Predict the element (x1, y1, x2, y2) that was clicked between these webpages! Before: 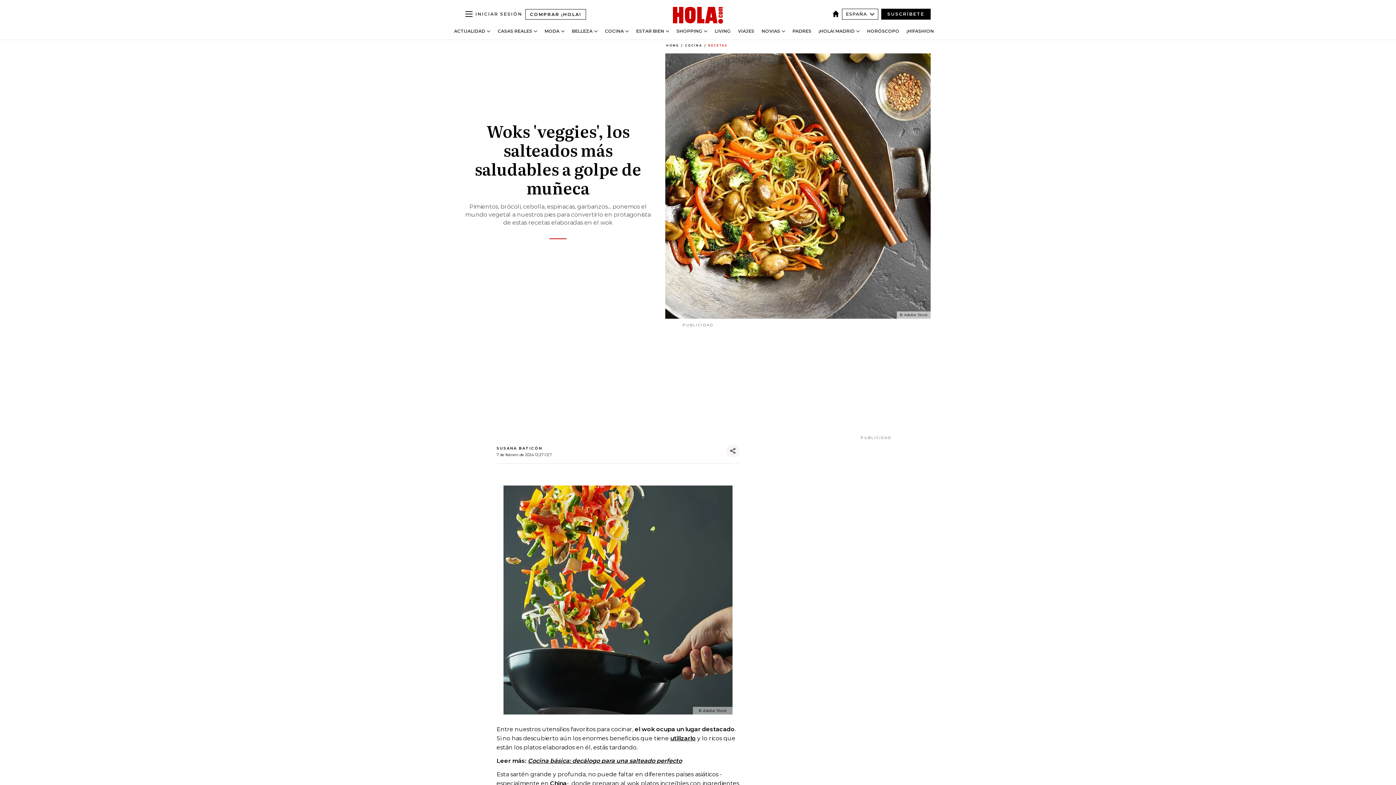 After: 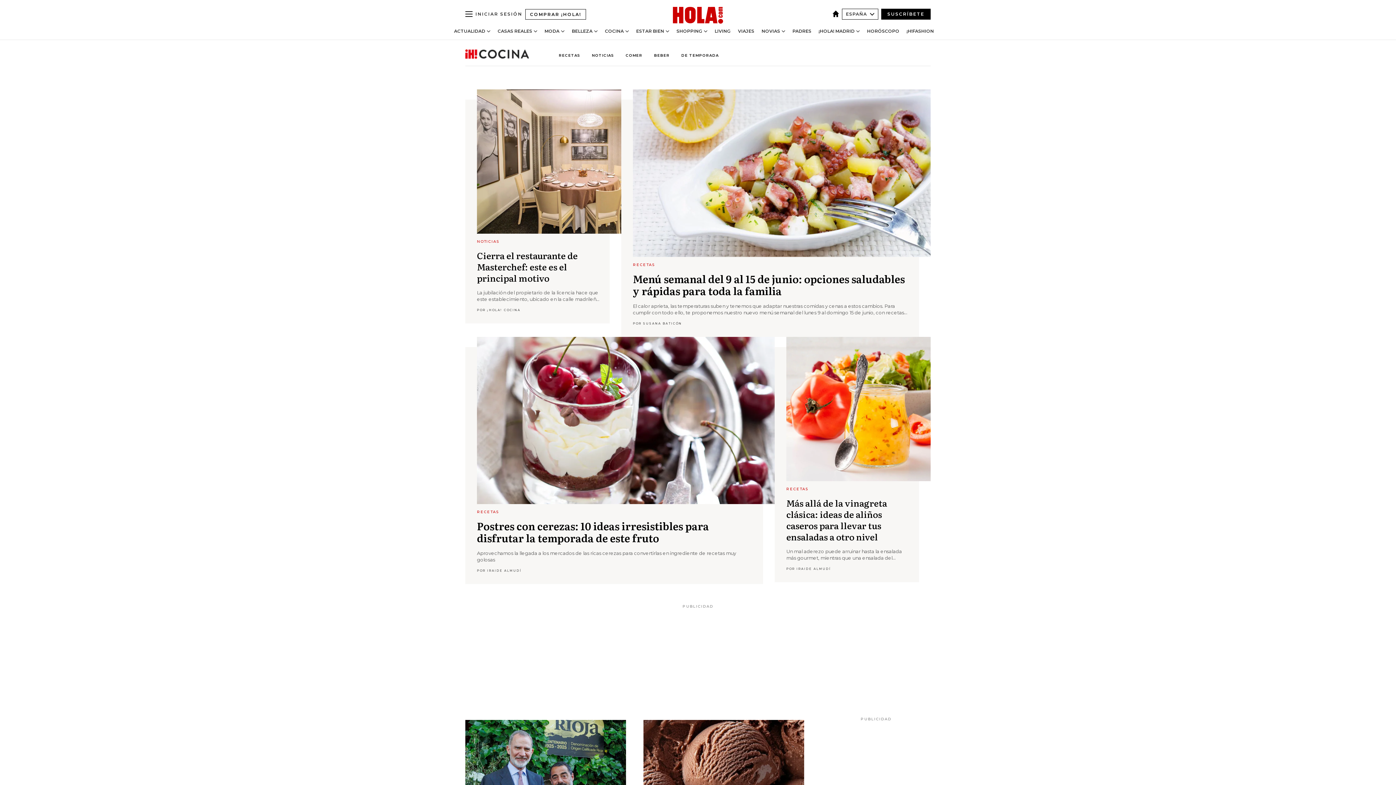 Action: bbox: (605, 28, 624, 33) label: COCINA